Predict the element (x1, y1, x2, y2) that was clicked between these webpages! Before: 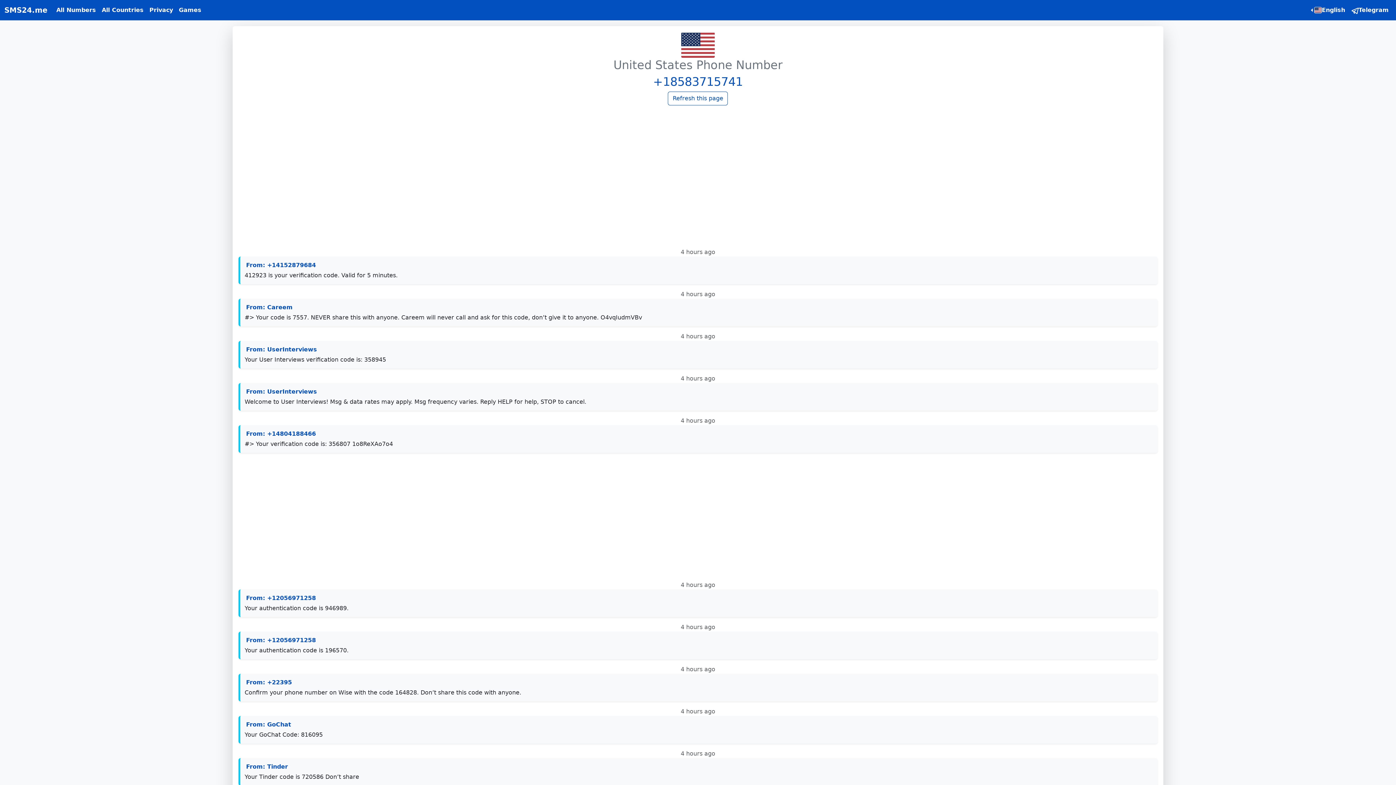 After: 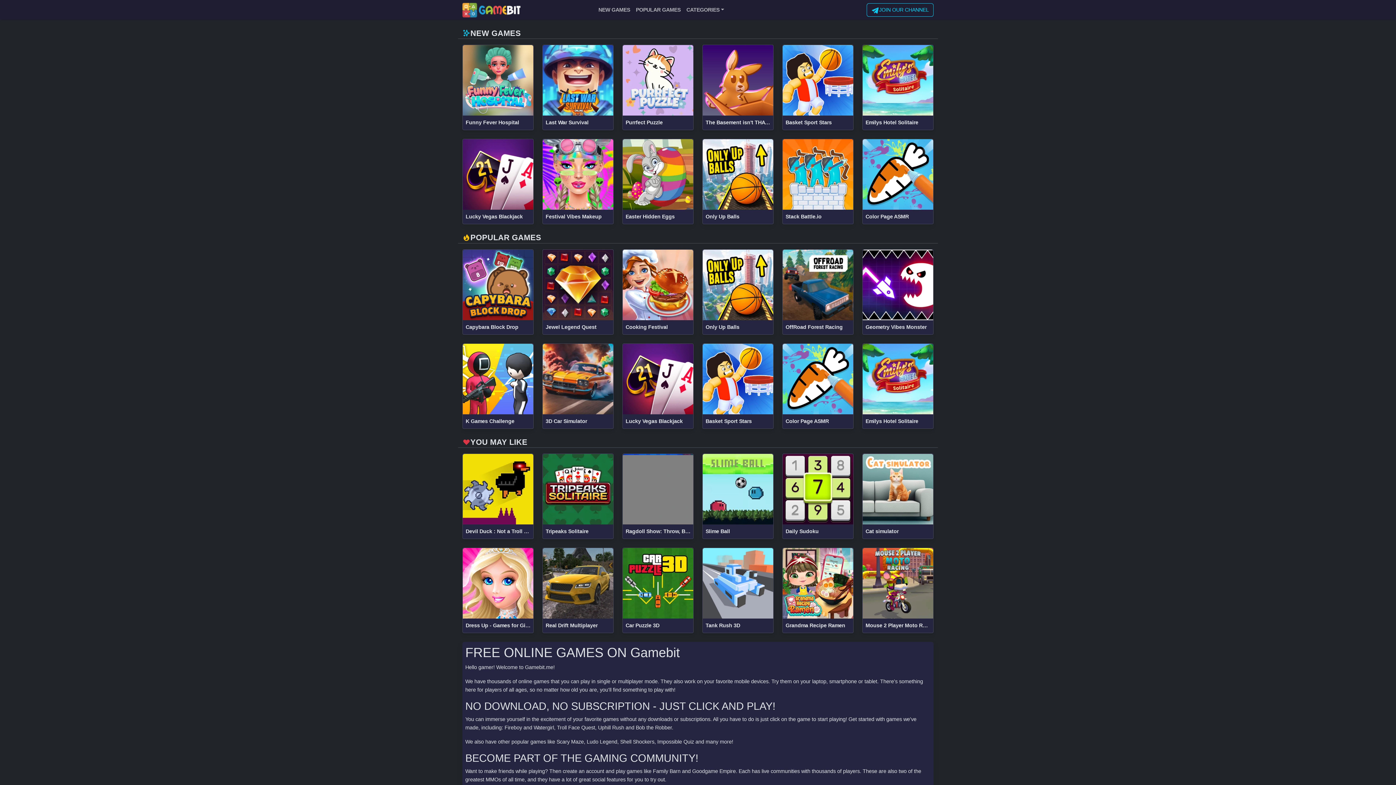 Action: bbox: (176, 2, 204, 17) label: Games